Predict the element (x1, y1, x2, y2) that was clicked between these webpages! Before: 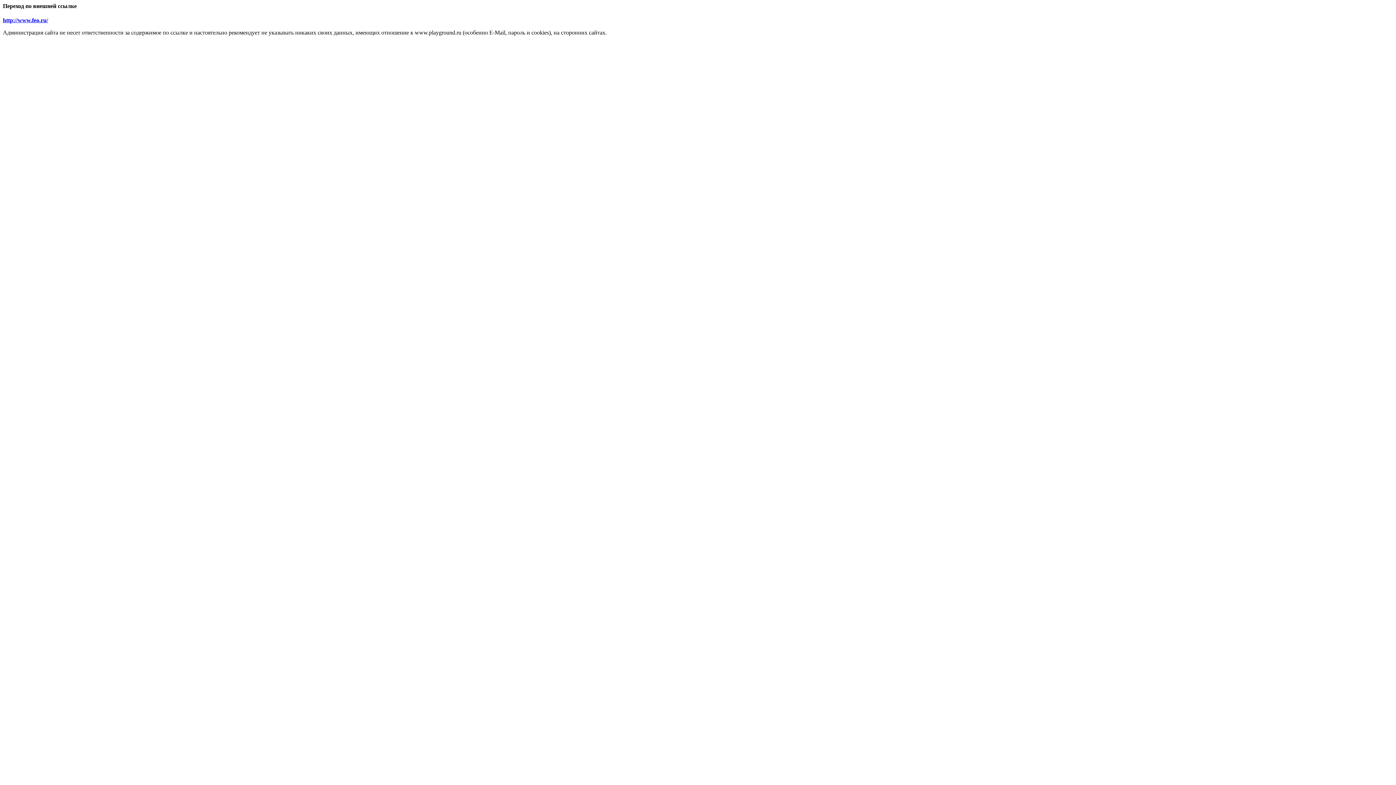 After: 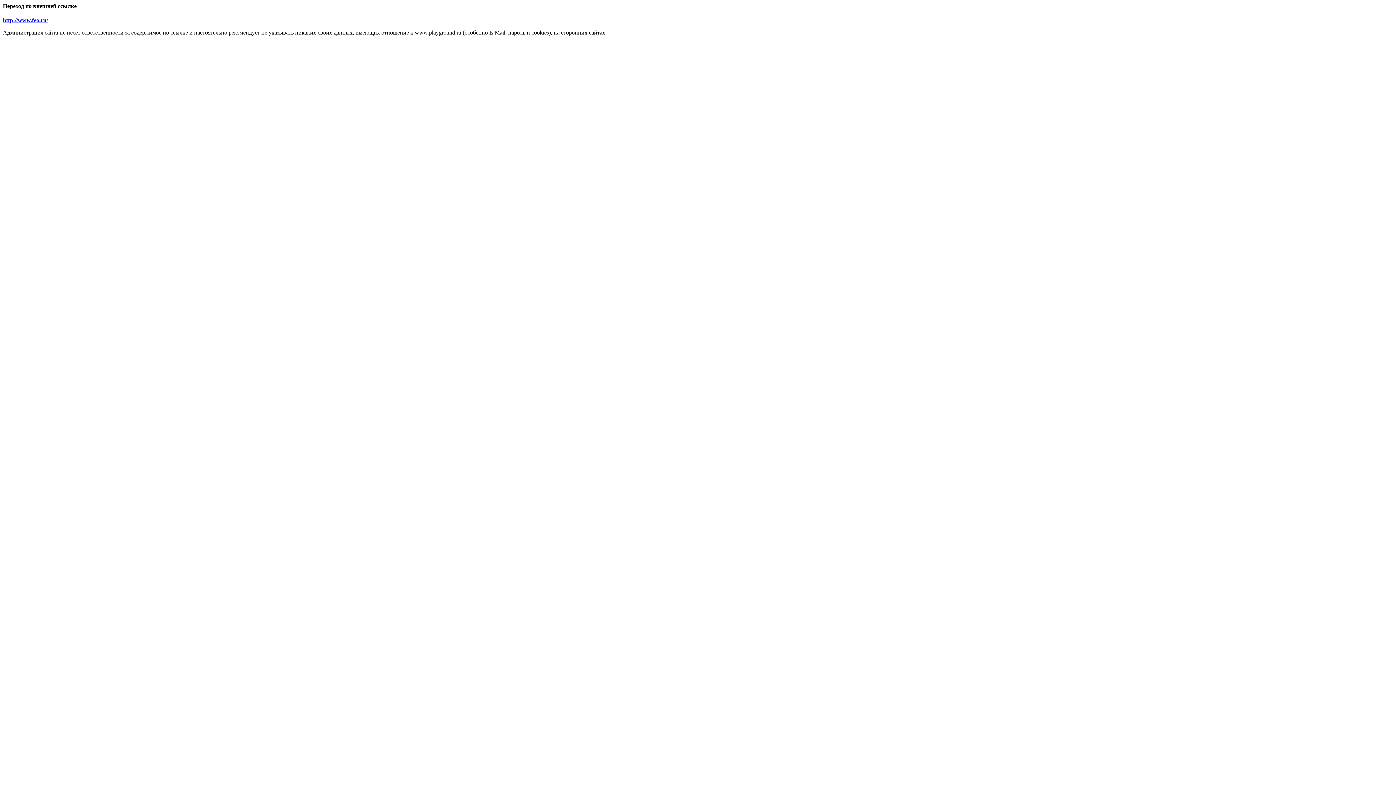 Action: bbox: (2, 17, 48, 23) label: http://www.feo.ru/